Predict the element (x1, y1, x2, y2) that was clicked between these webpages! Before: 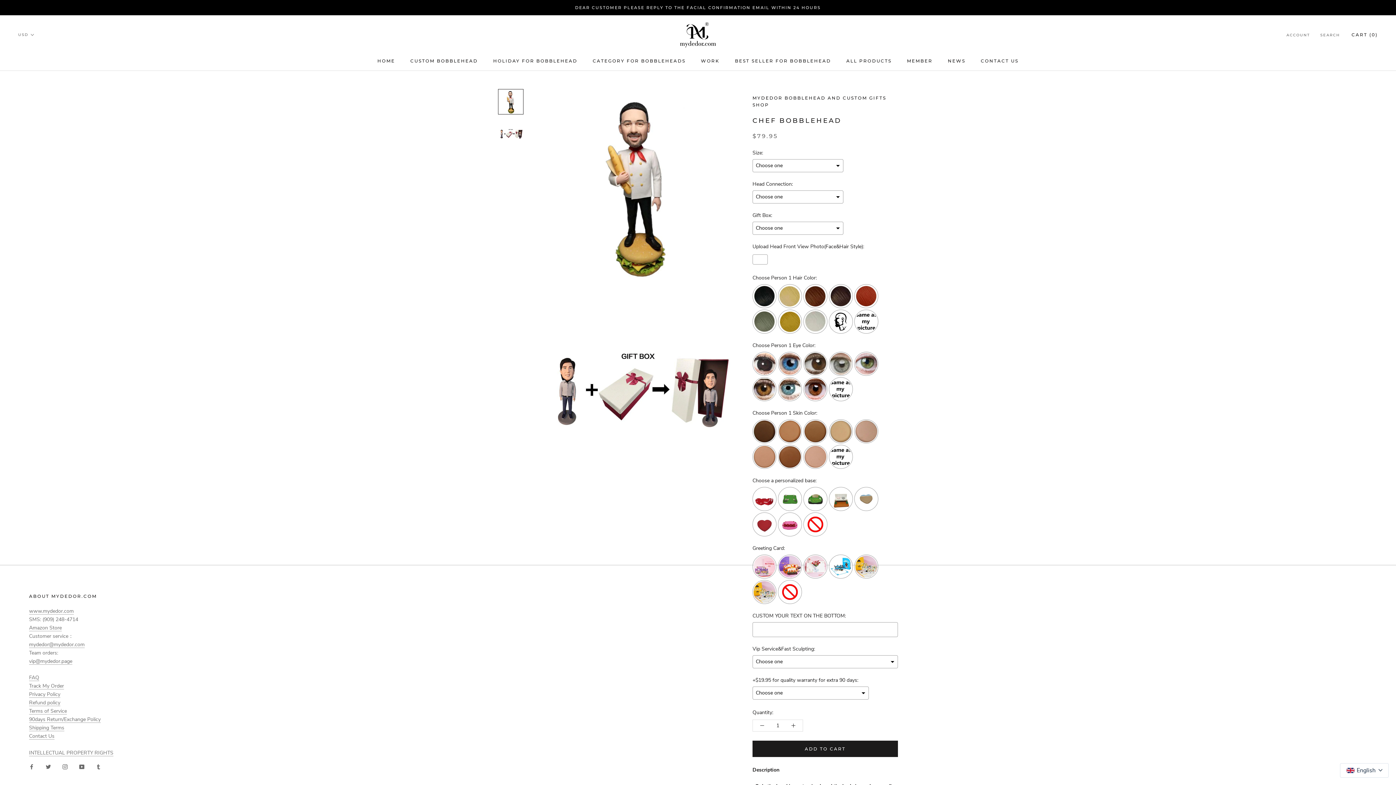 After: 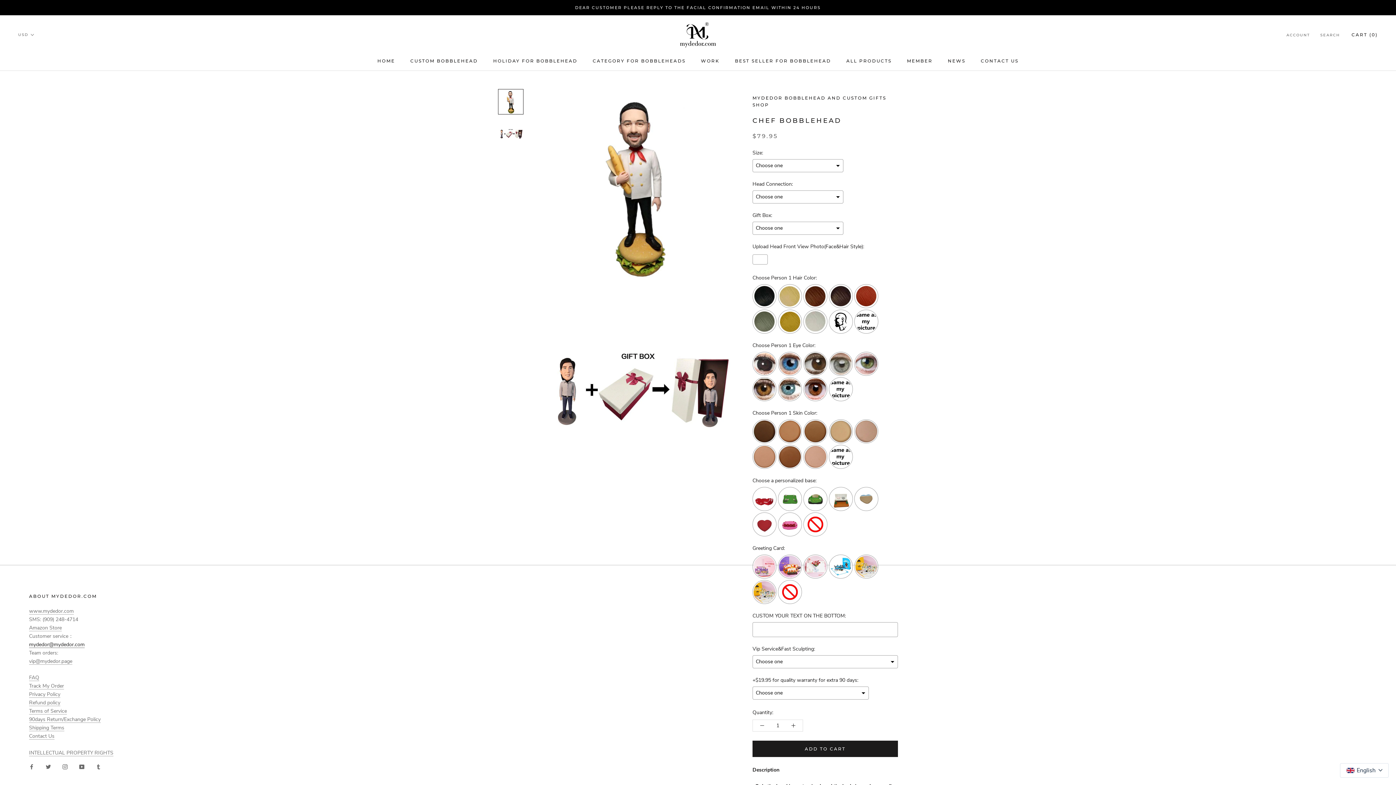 Action: label: mydedor@mydedor.com bbox: (29, 641, 84, 648)